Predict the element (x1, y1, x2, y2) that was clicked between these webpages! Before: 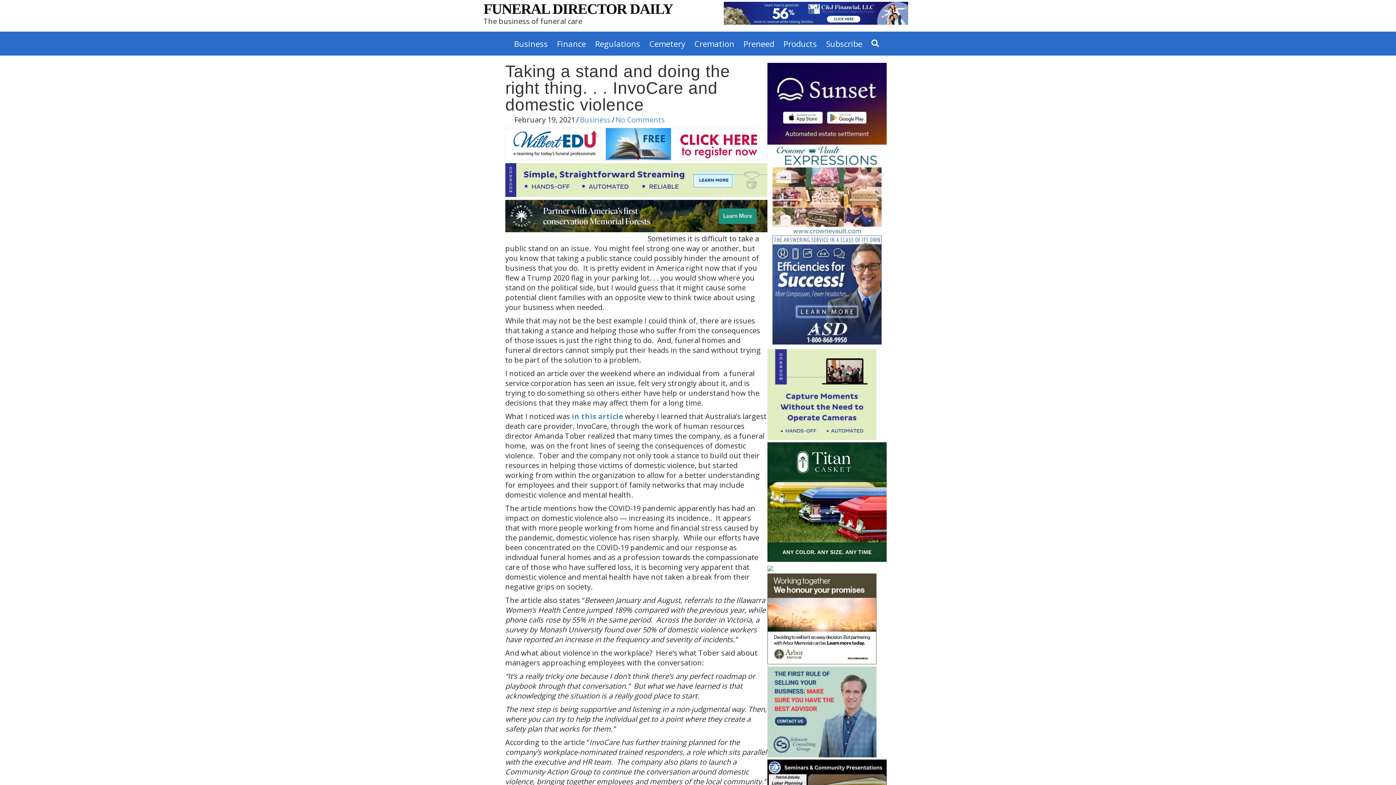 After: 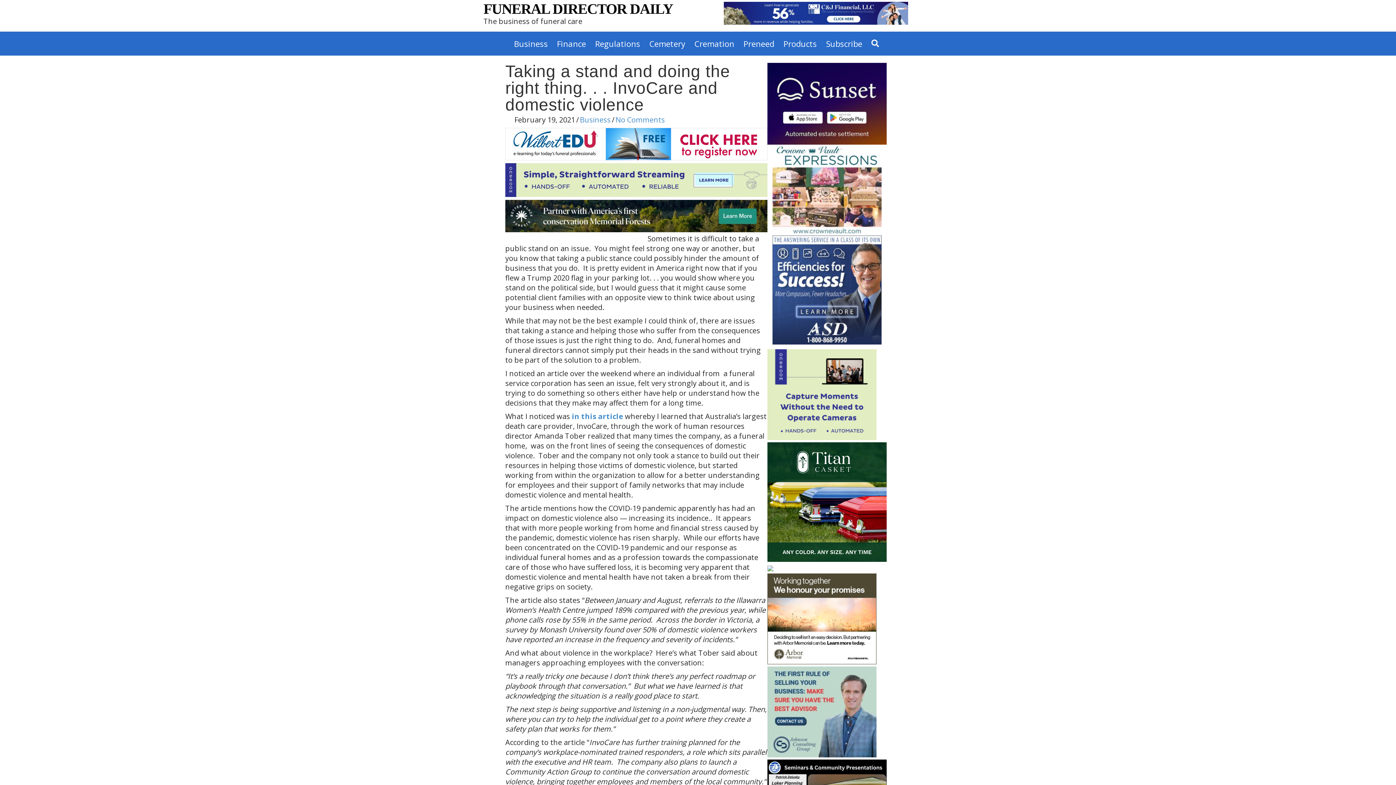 Action: bbox: (723, 7, 908, 17)